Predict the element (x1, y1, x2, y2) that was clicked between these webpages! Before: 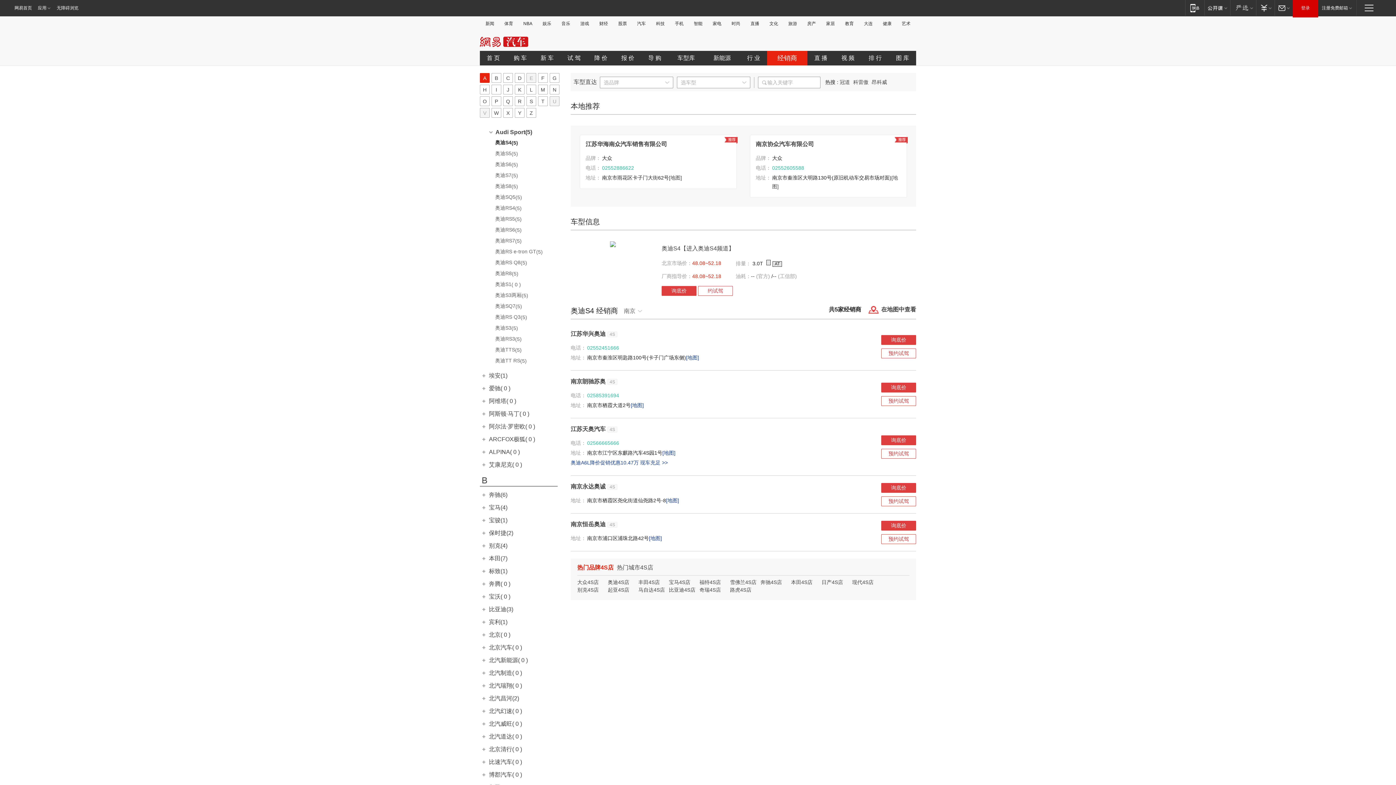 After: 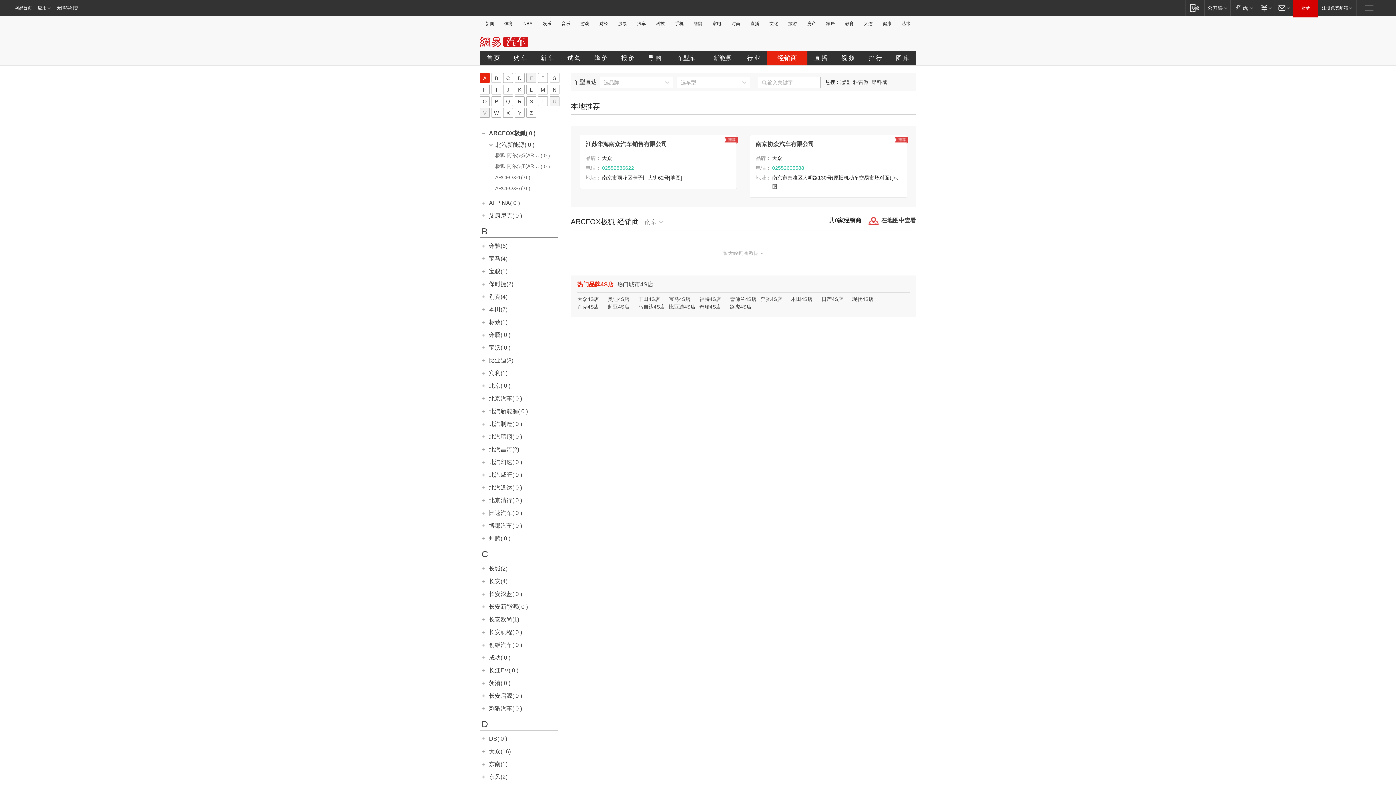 Action: label: ARCFOX极狐( 0 ) bbox: (489, 436, 535, 442)